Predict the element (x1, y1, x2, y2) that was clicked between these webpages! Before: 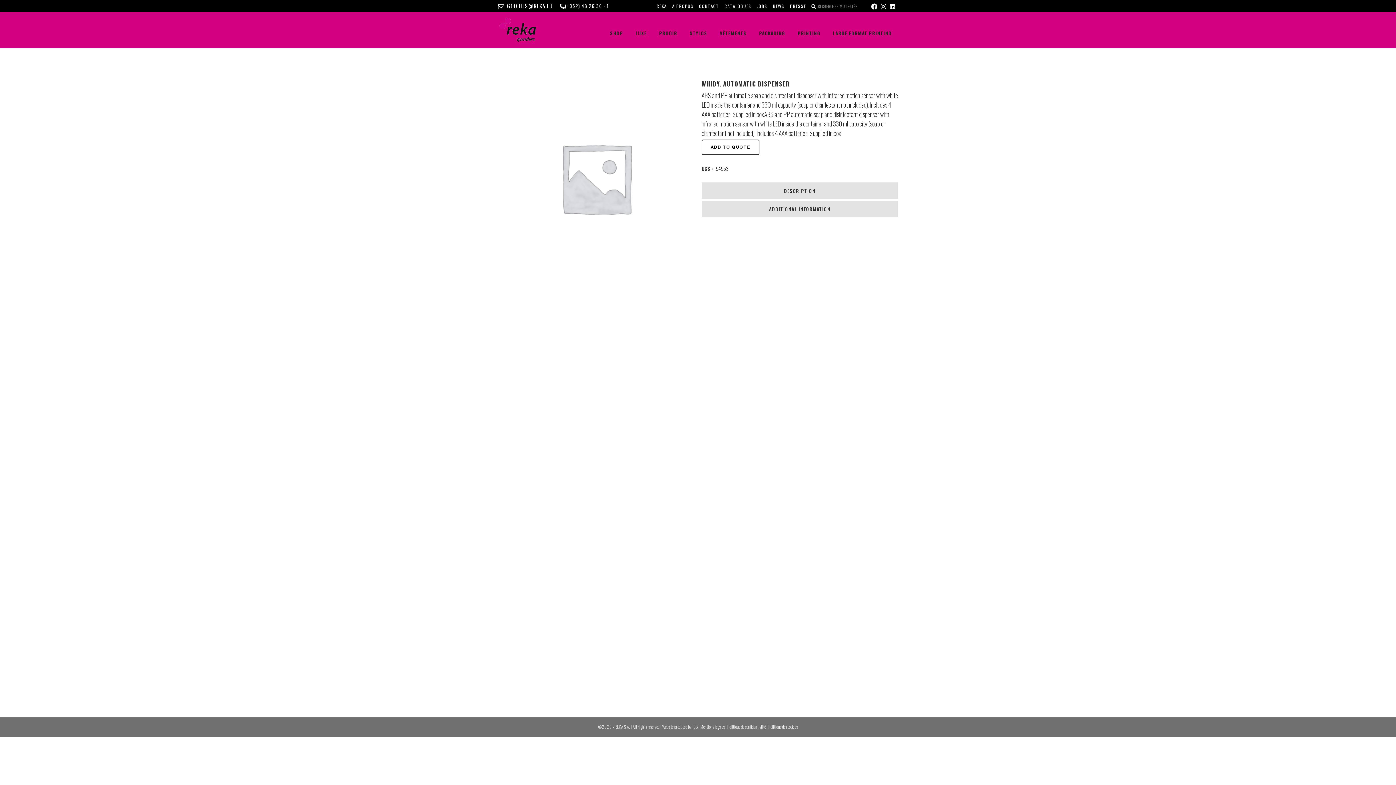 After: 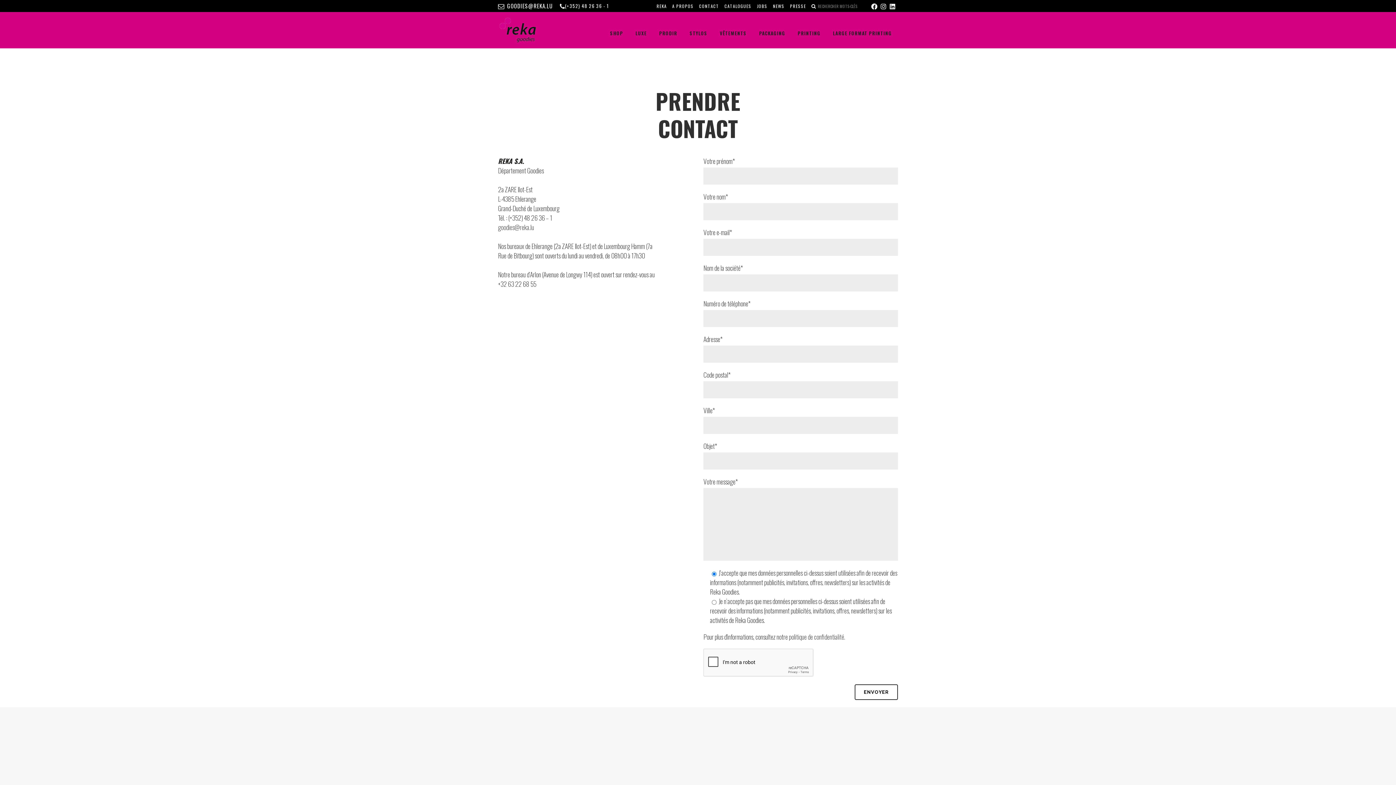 Action: bbox: (693, 0, 719, 12) label: CONTACT